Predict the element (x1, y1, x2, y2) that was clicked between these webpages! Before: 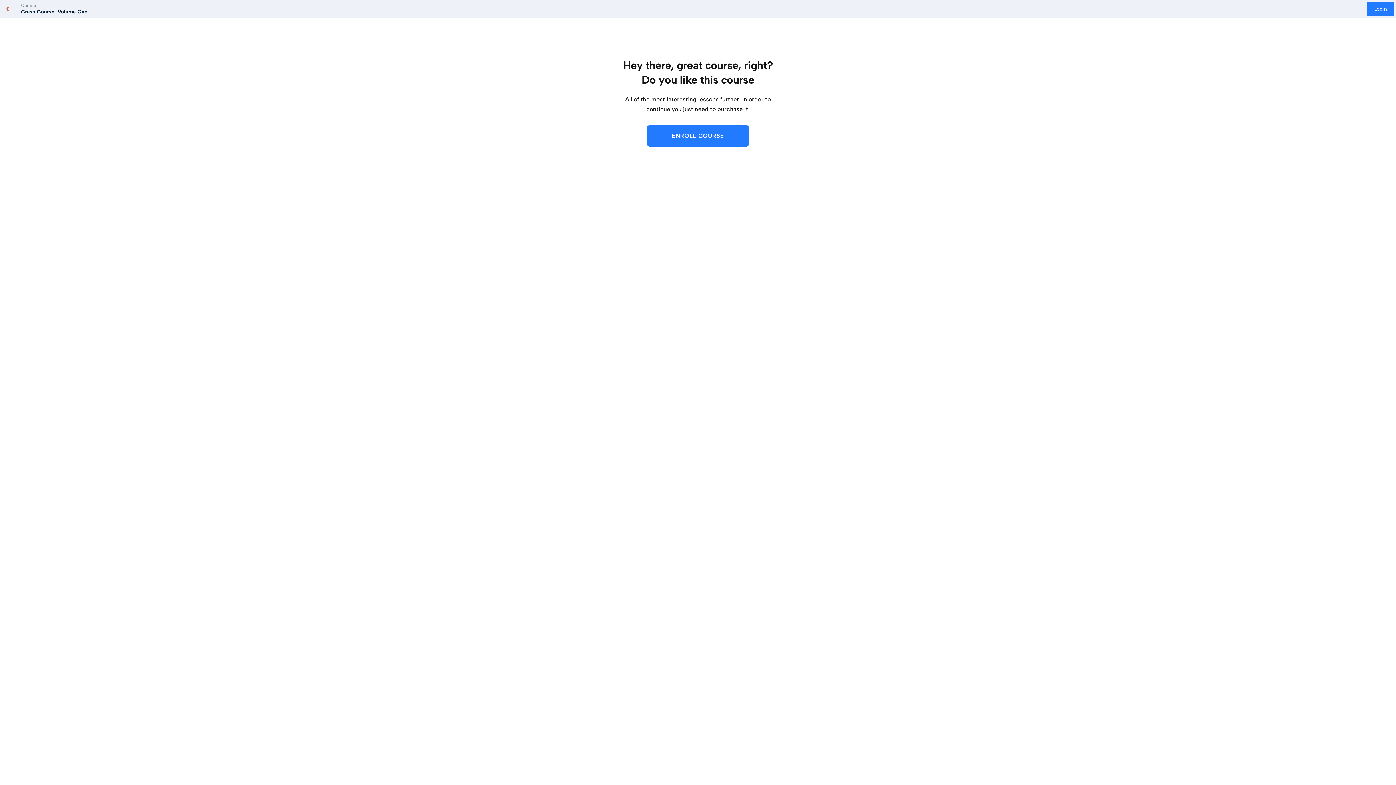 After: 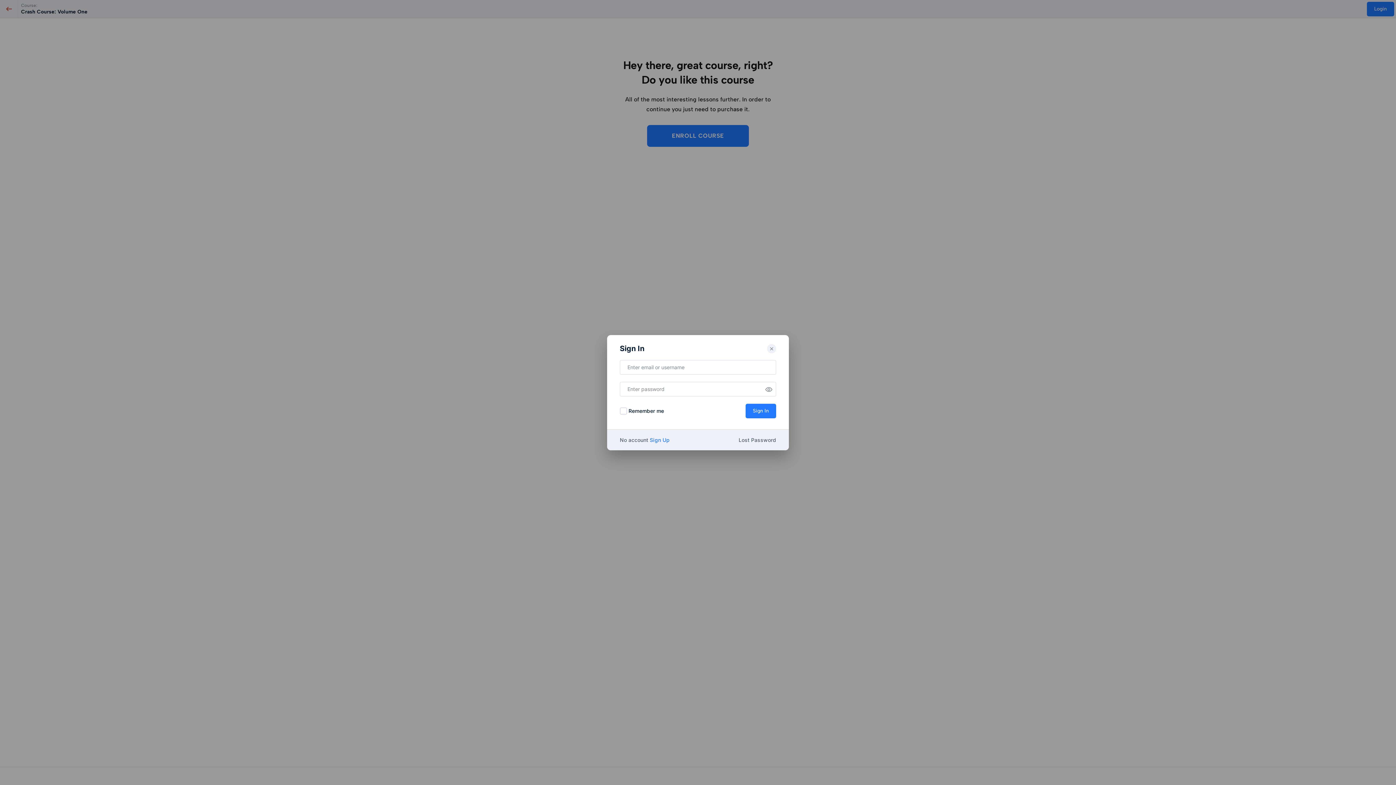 Action: bbox: (647, 125, 749, 146) label: ENROLL COURSE